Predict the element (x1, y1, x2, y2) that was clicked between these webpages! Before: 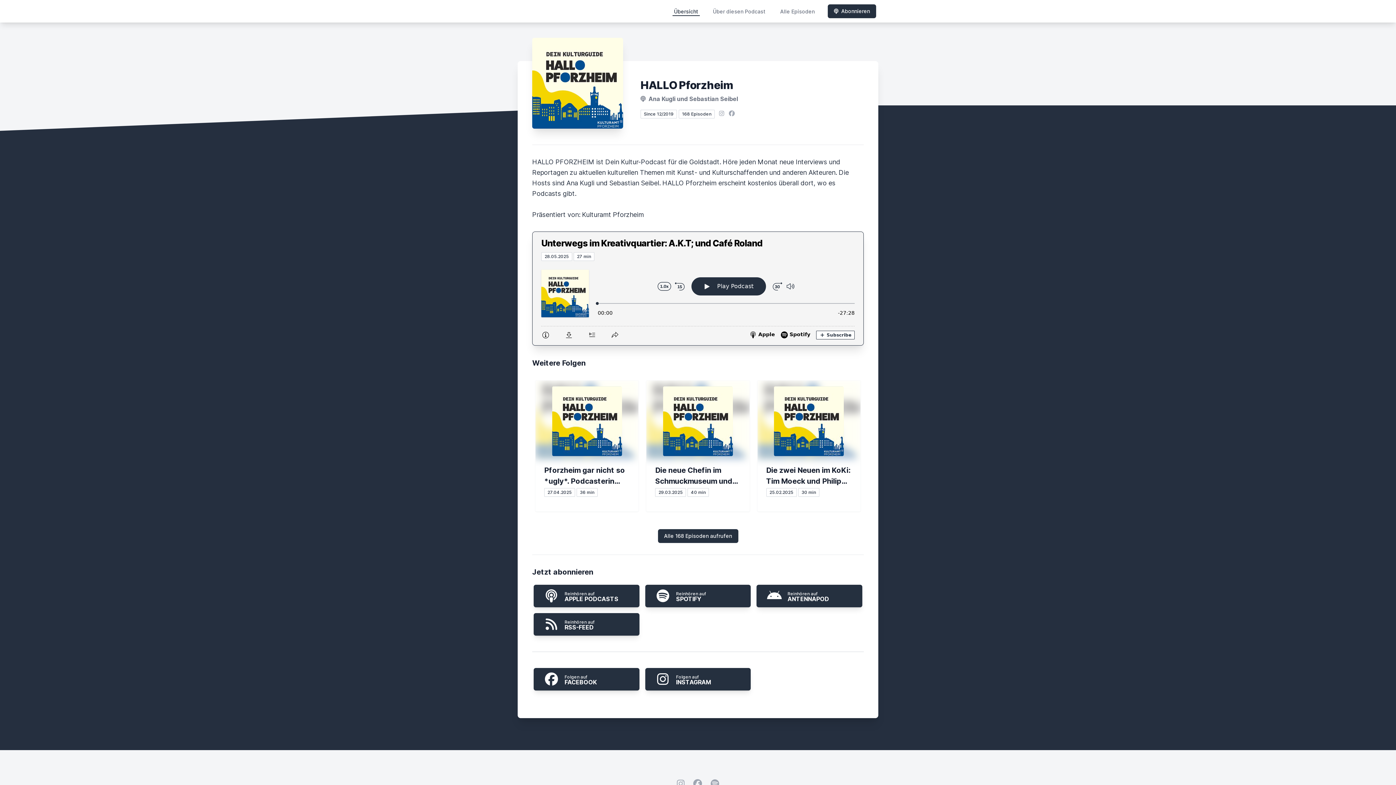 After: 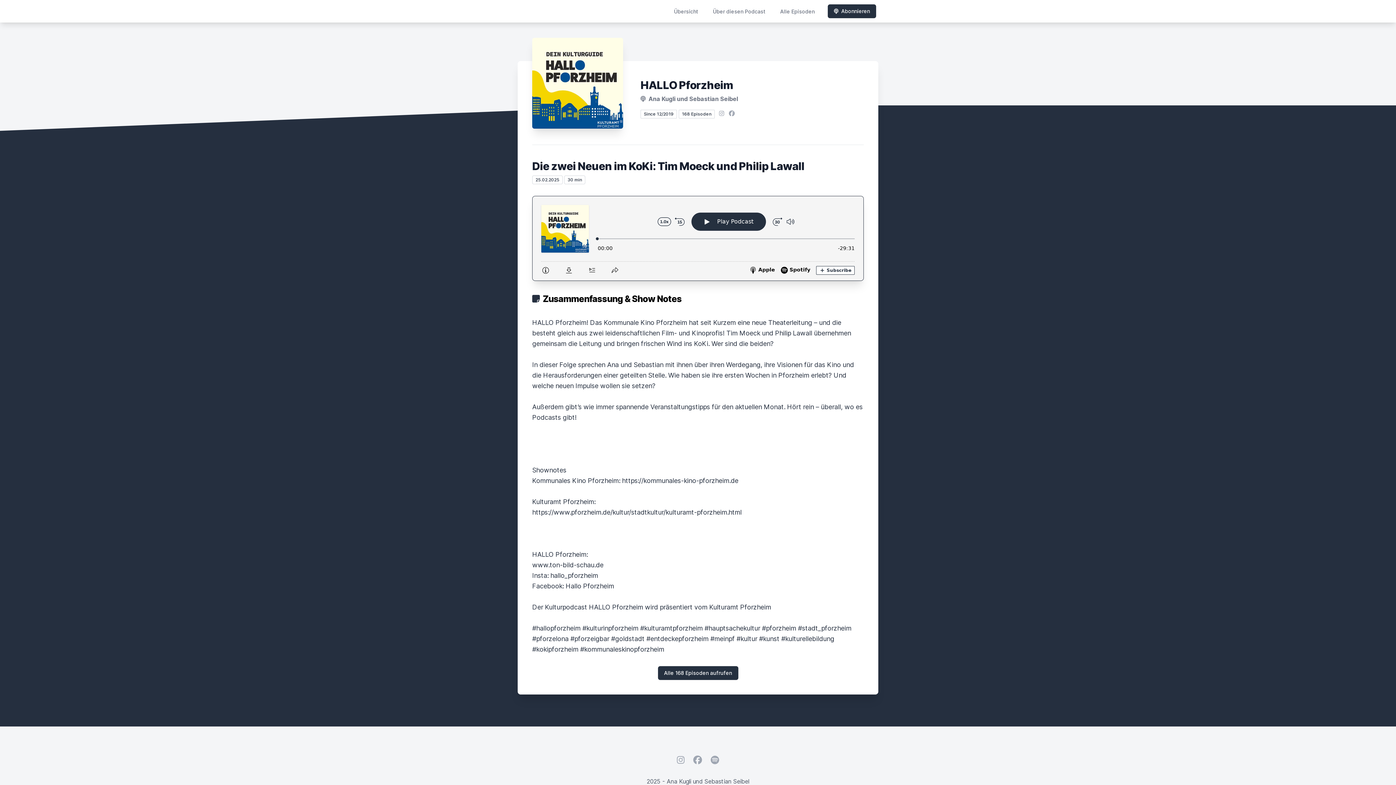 Action: bbox: (757, 386, 860, 456)